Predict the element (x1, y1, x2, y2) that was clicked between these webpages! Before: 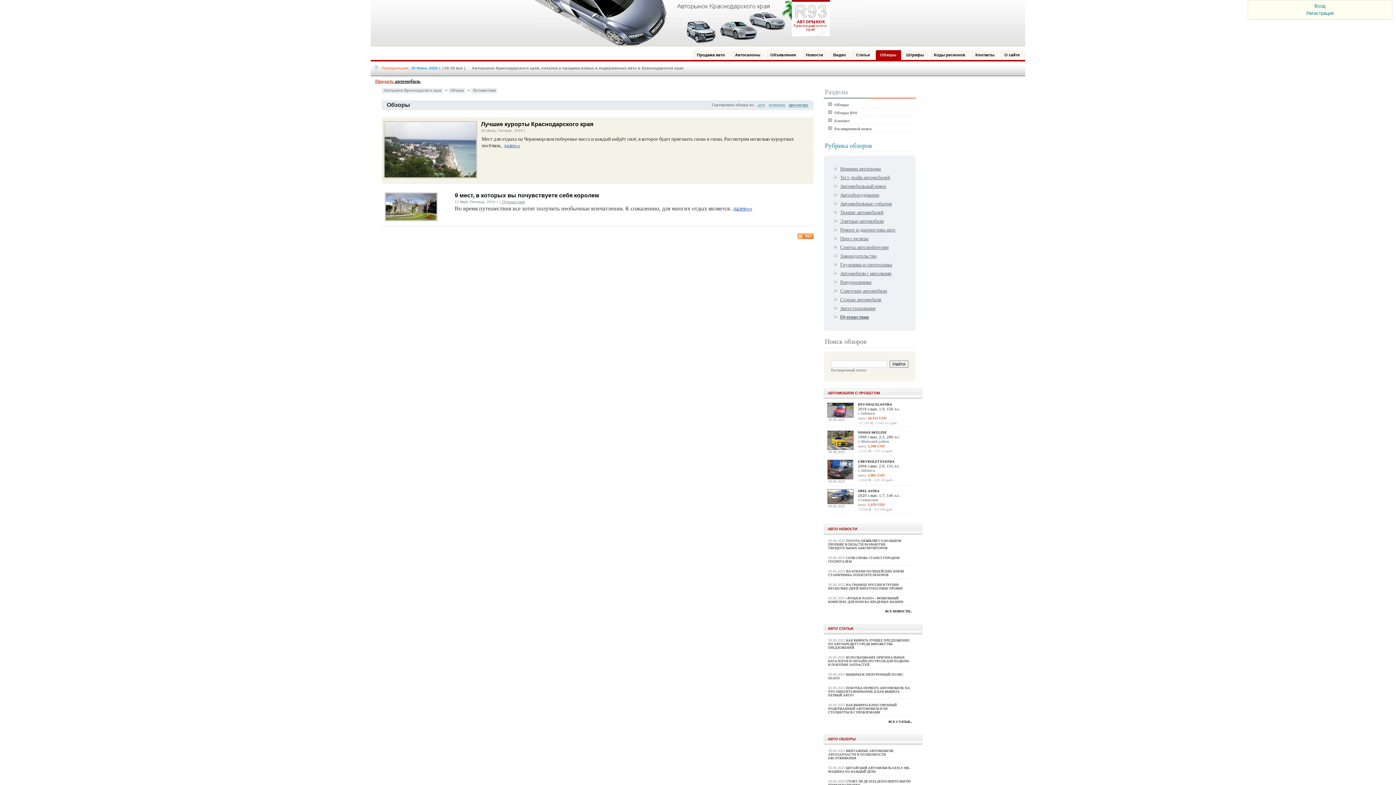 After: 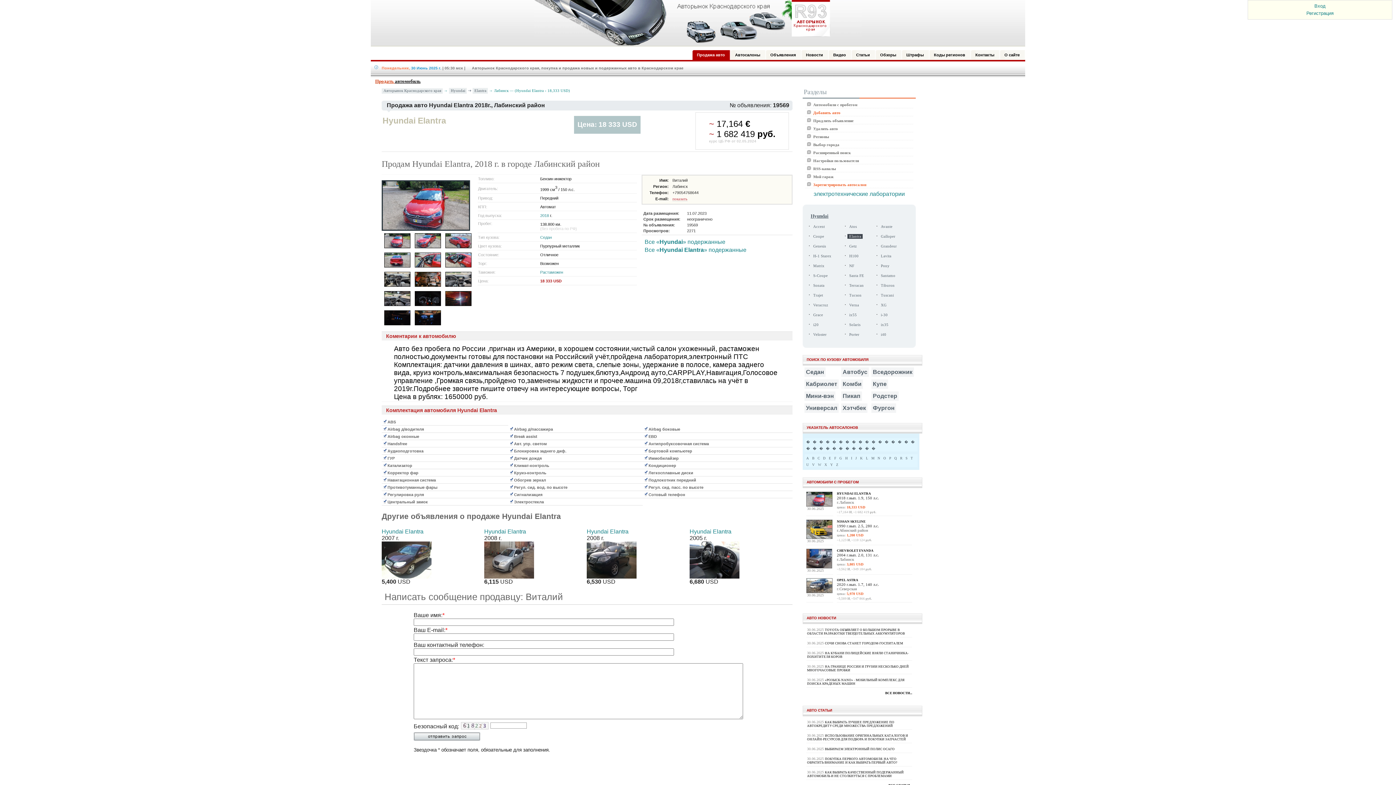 Action: label: HYUNDAI ELANTRA bbox: (858, 402, 892, 406)